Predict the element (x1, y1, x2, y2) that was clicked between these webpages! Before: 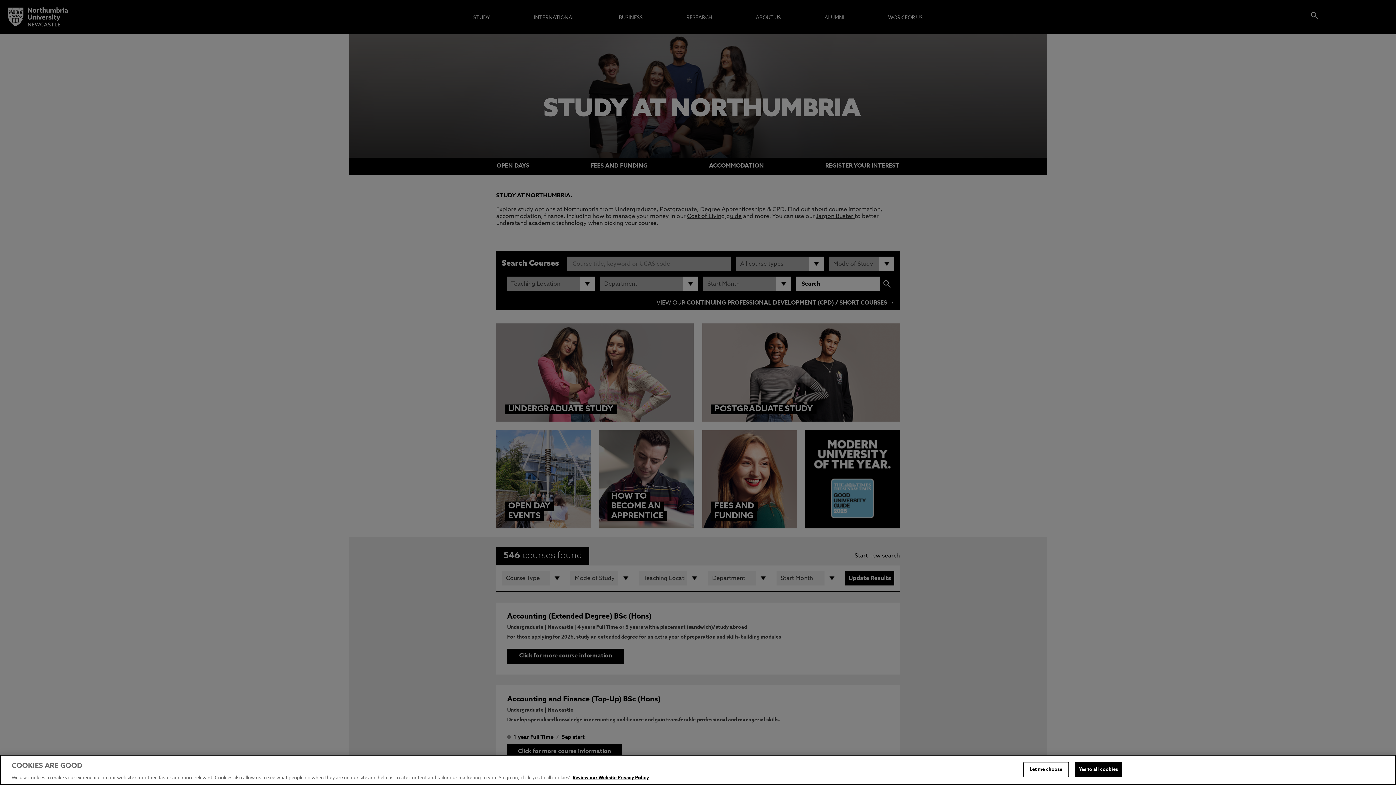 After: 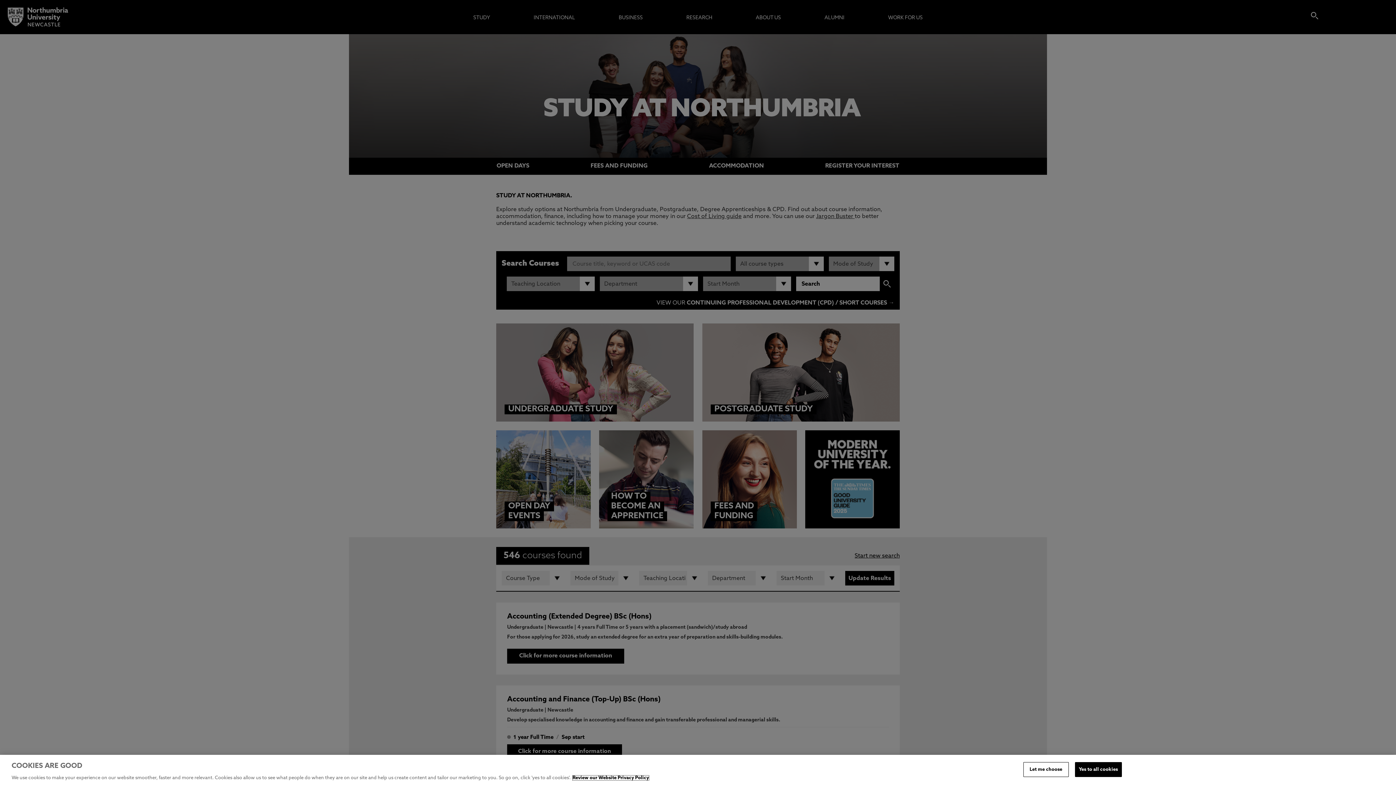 Action: bbox: (572, 776, 649, 780) label: More information about your privacy, opens in a new tab